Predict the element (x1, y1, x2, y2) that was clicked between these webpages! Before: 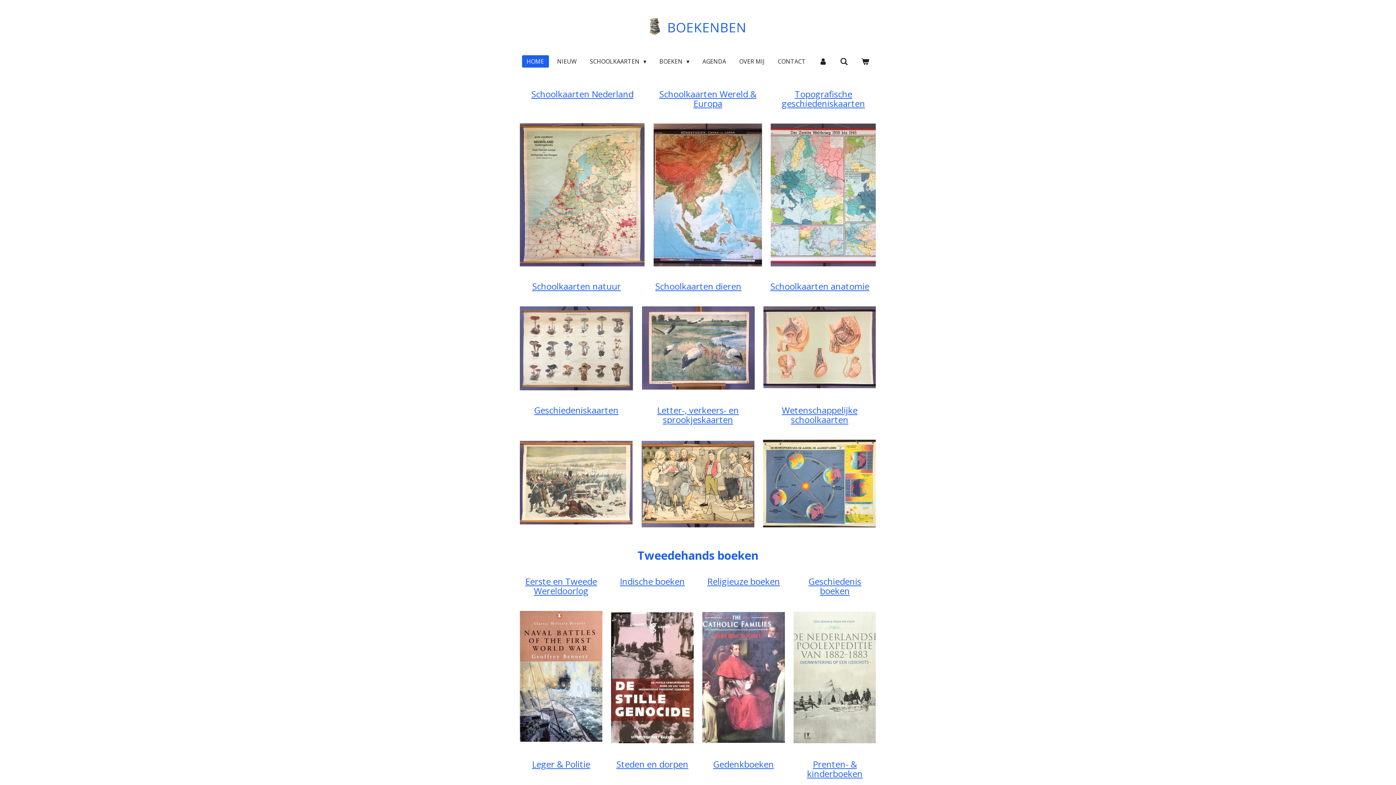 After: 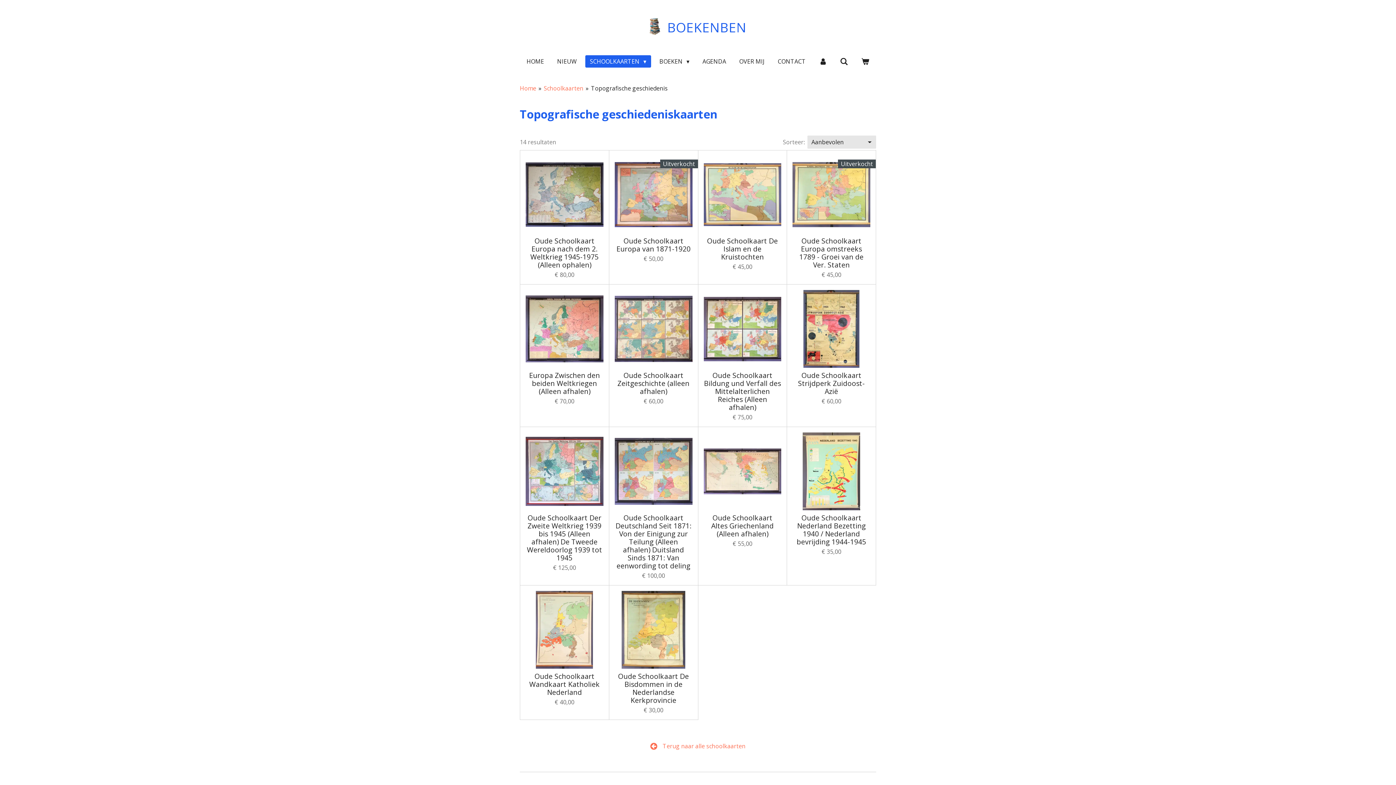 Action: label: Topografische geschiedeniskaarten bbox: (781, 88, 865, 109)